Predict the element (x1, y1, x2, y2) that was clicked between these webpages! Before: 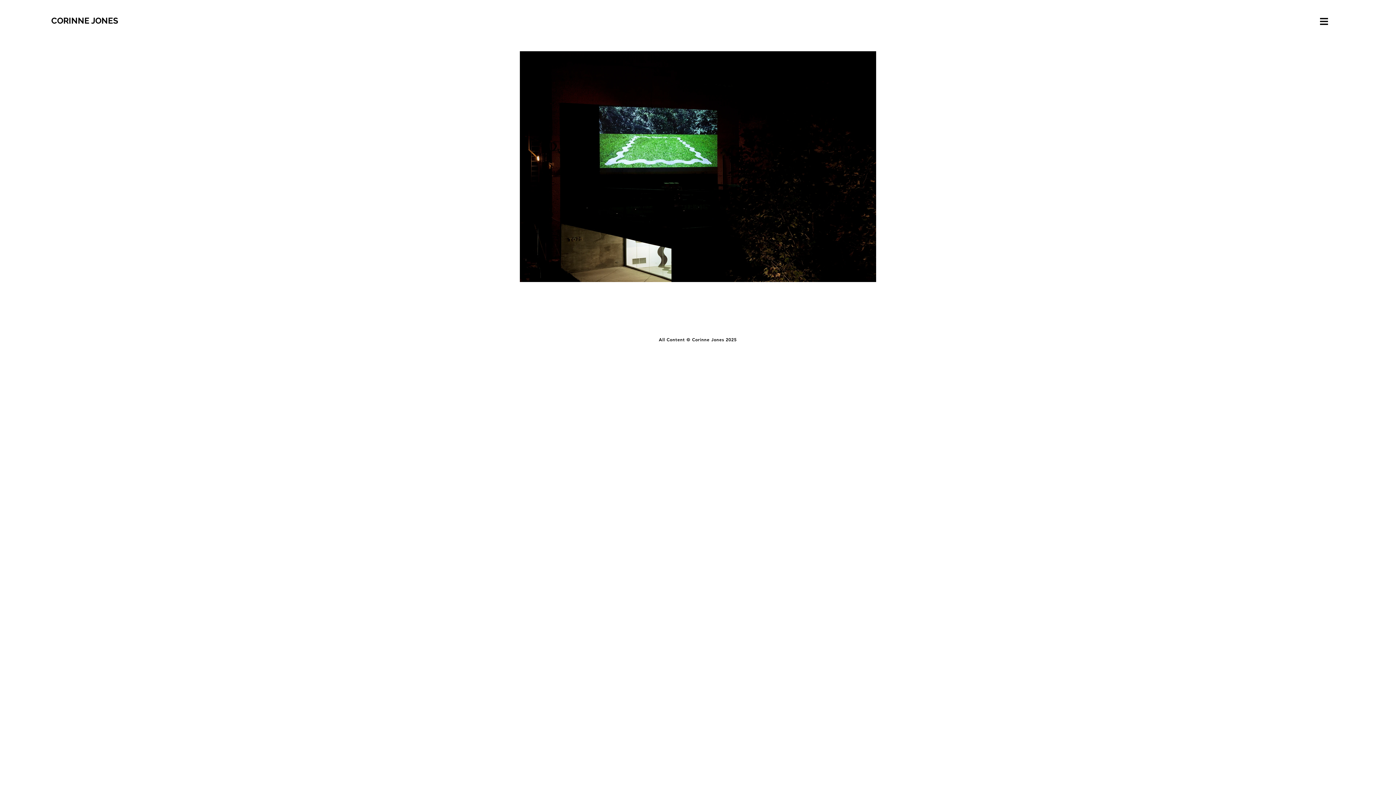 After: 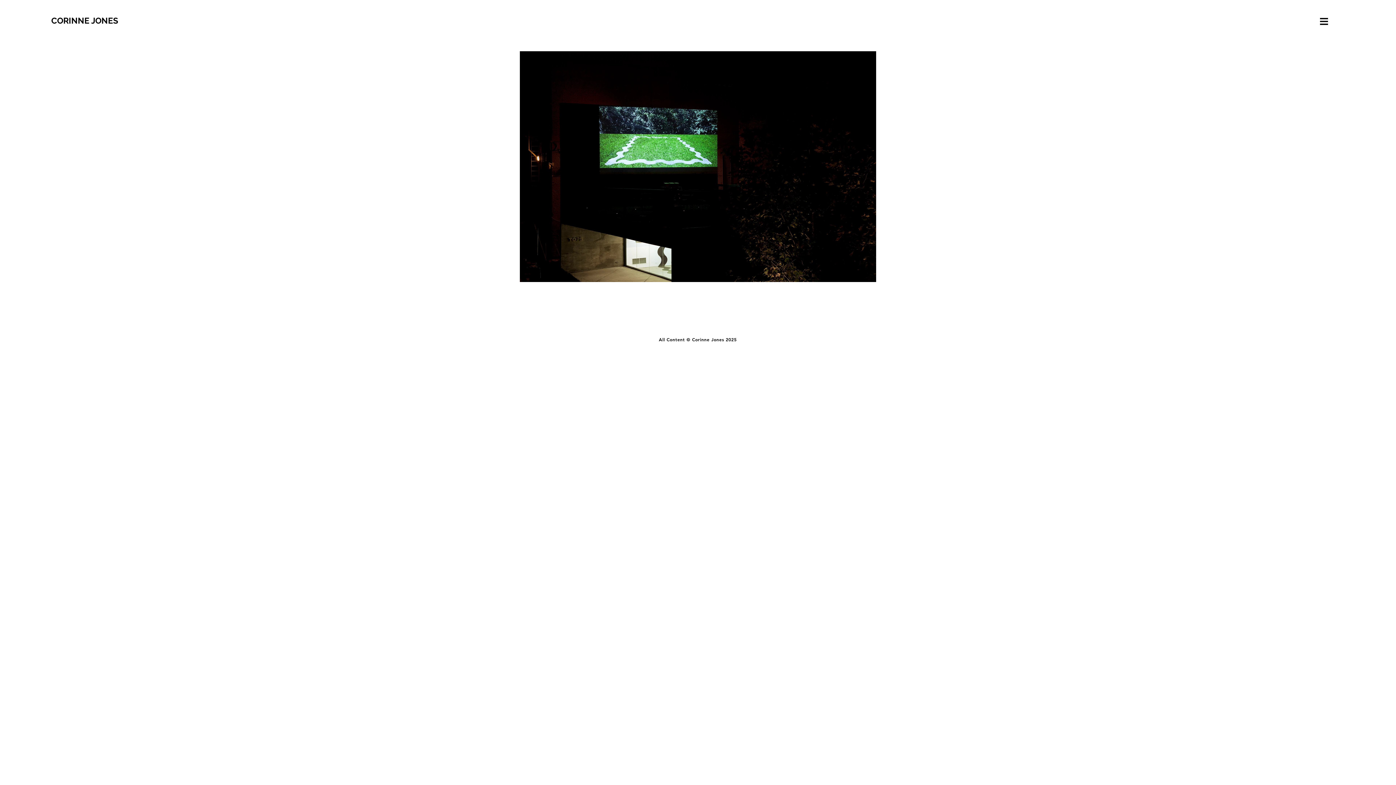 Action: label: CORINNE JONES bbox: (51, 13, 120, 28)